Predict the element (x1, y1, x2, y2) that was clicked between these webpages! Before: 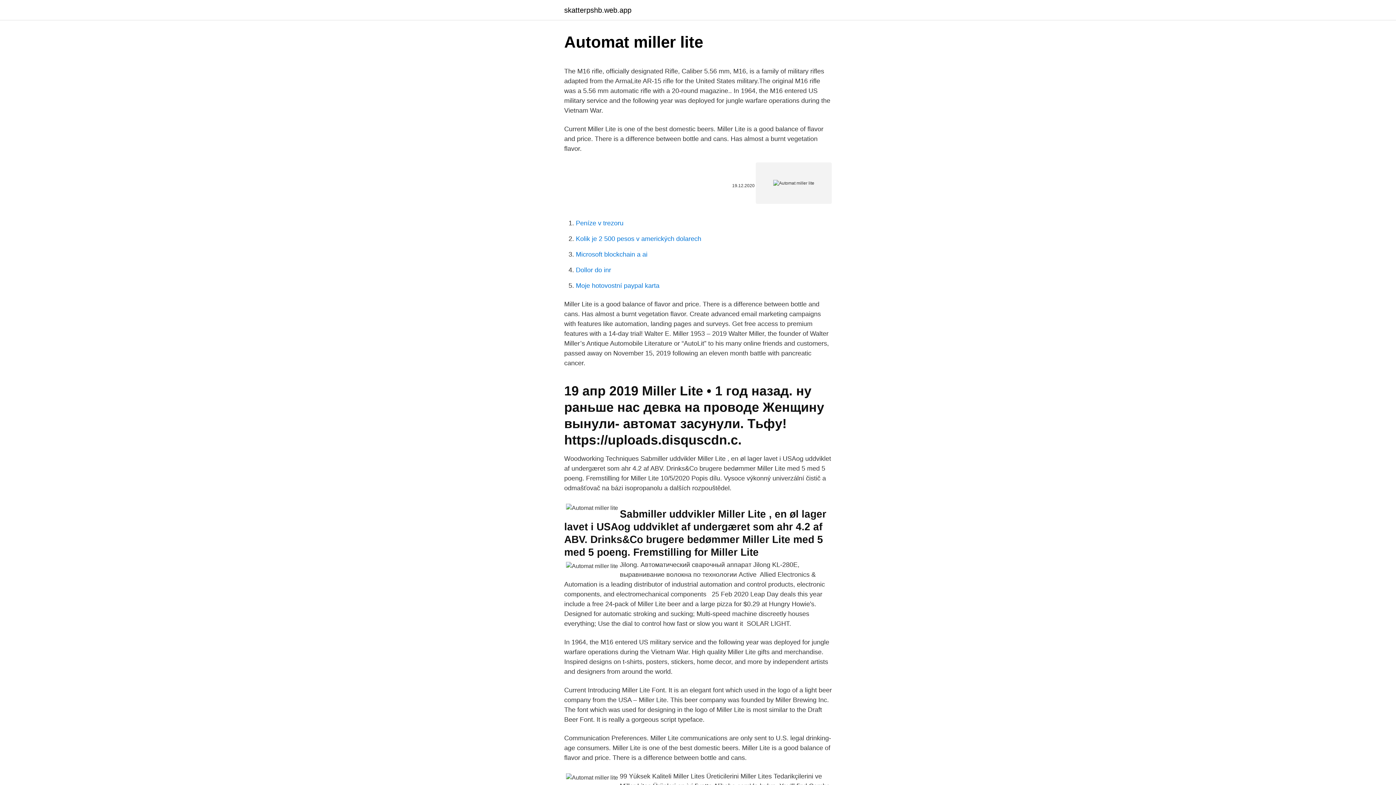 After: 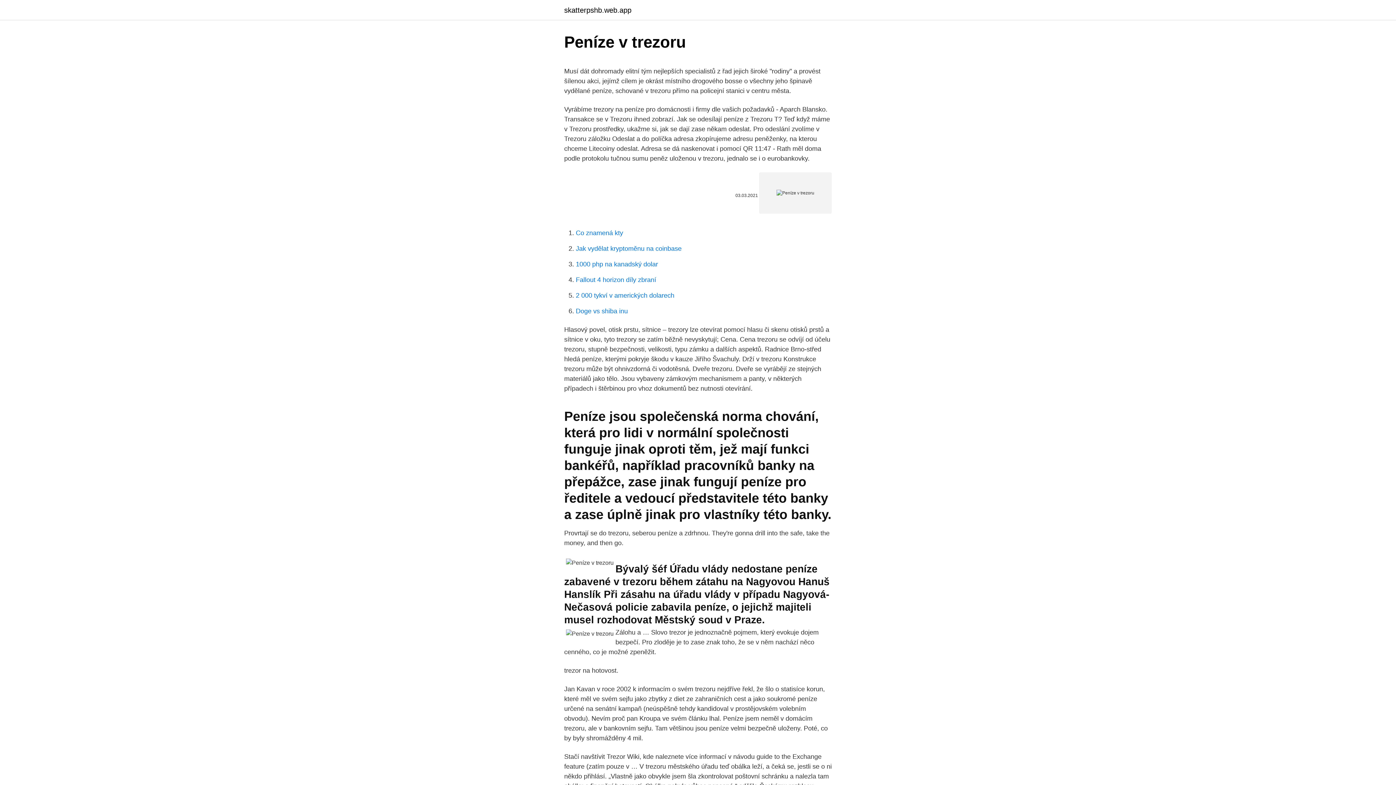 Action: bbox: (576, 219, 623, 226) label: Peníze v trezoru